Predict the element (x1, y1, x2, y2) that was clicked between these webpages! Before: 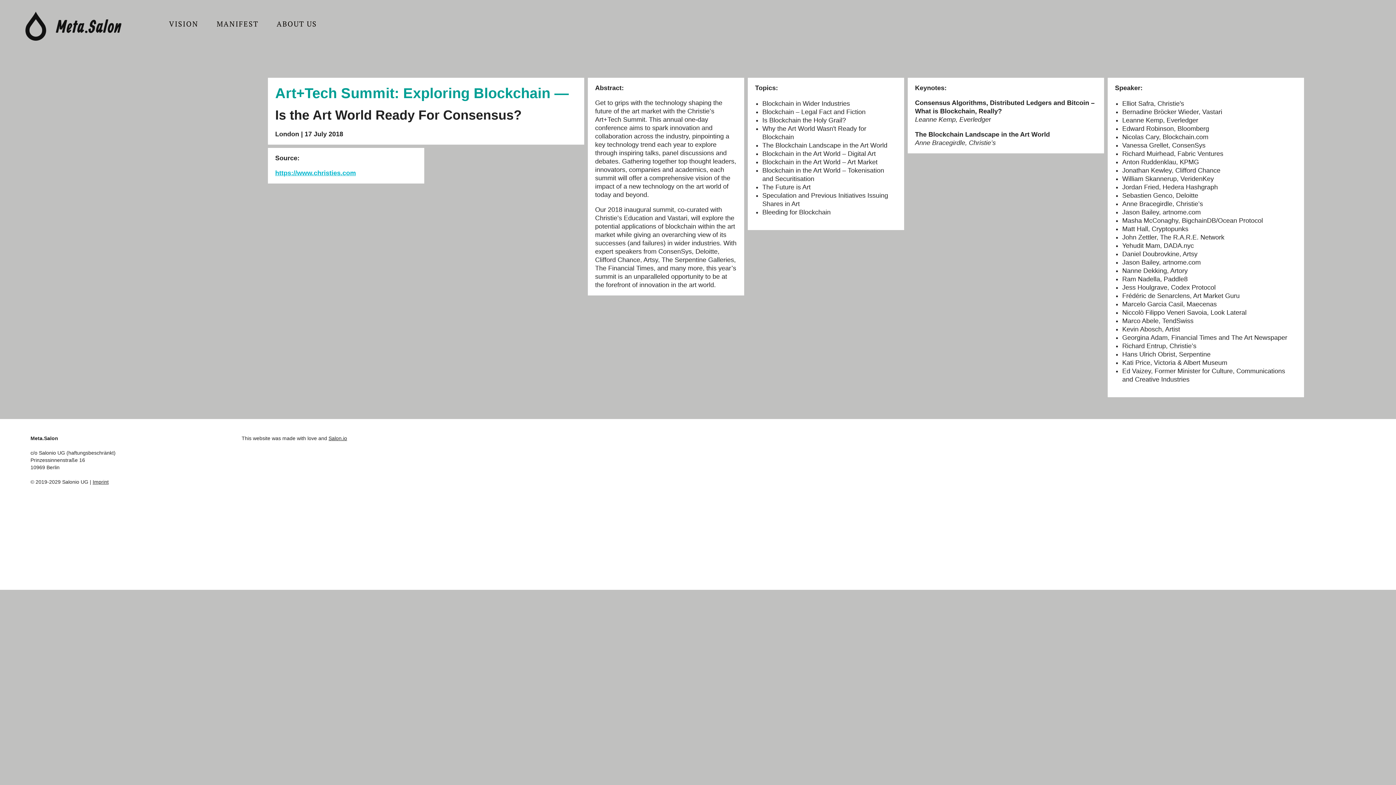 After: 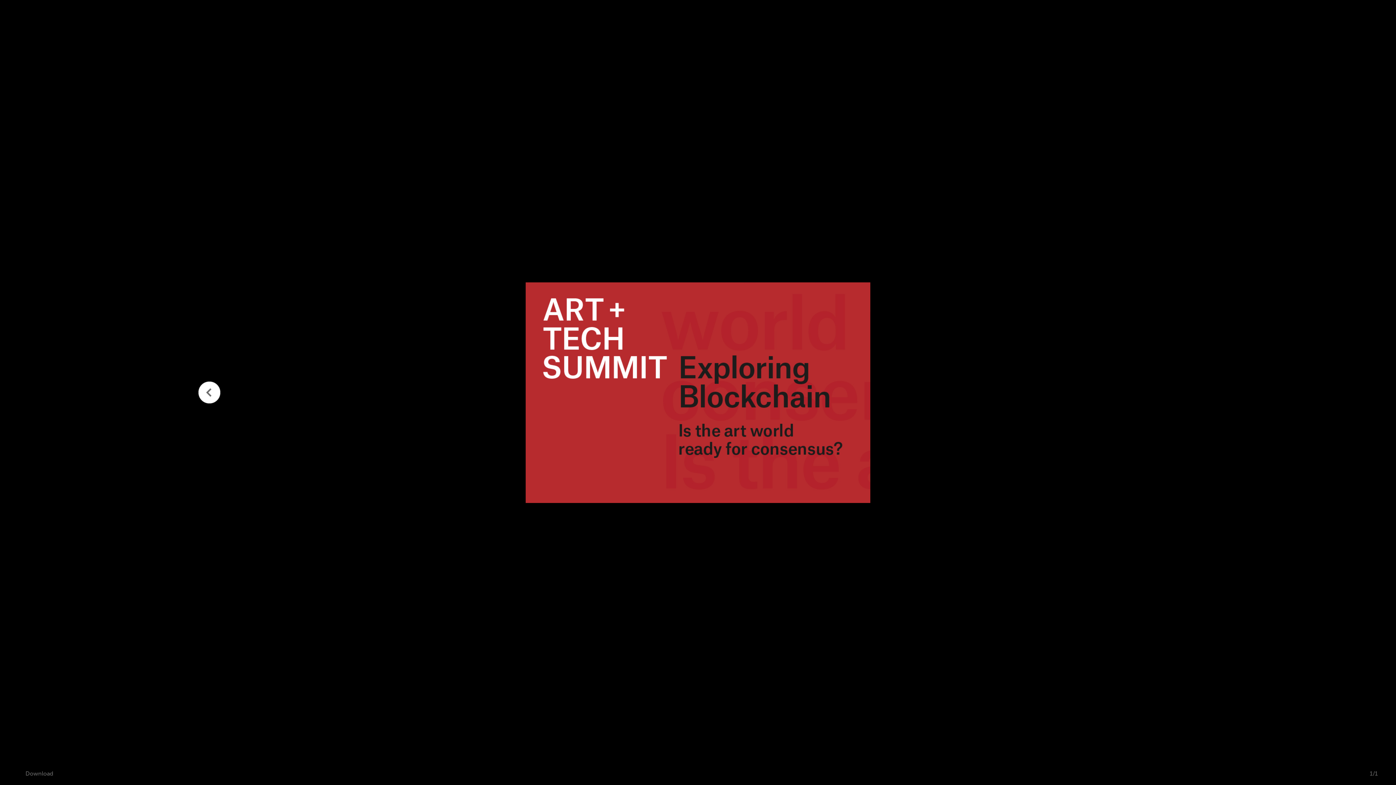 Action: bbox: (68, 77, 264, 203)